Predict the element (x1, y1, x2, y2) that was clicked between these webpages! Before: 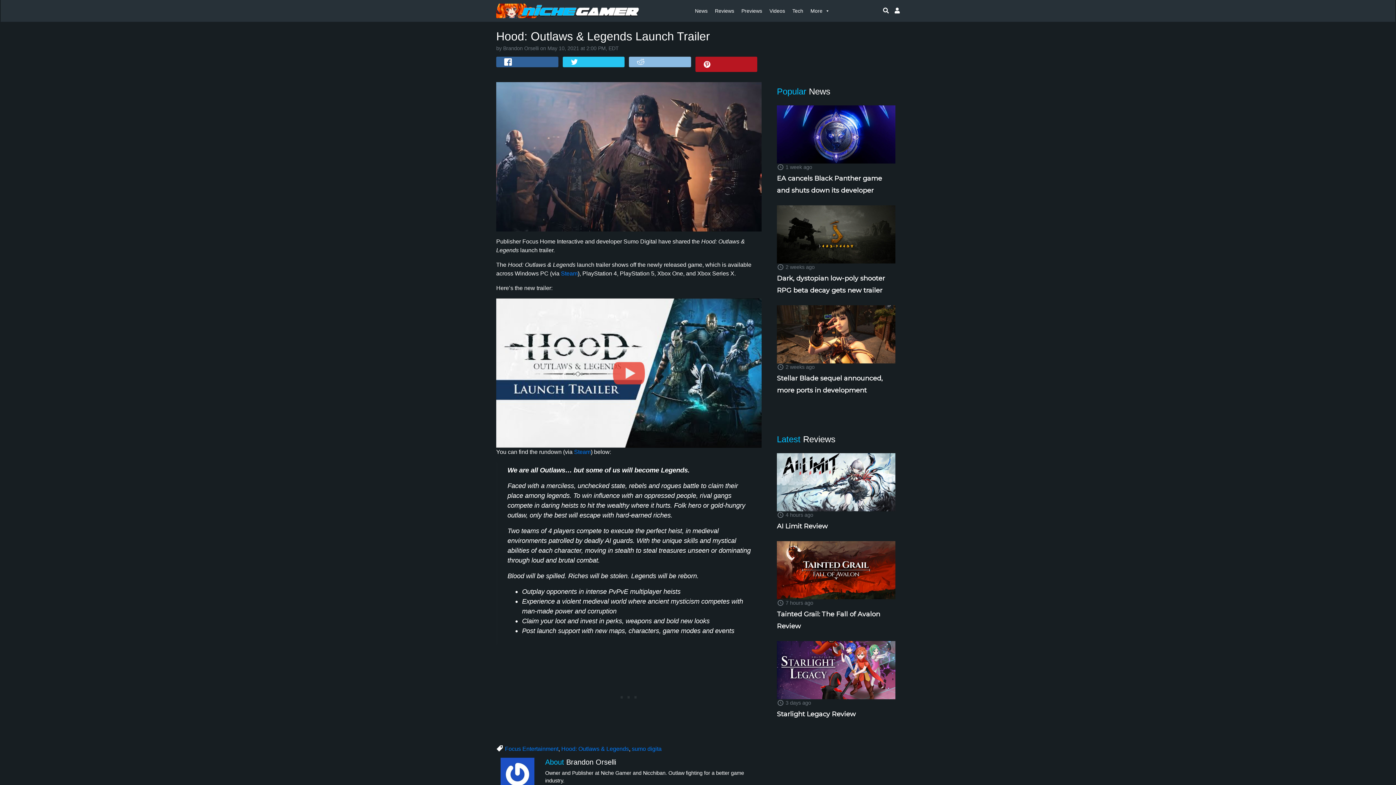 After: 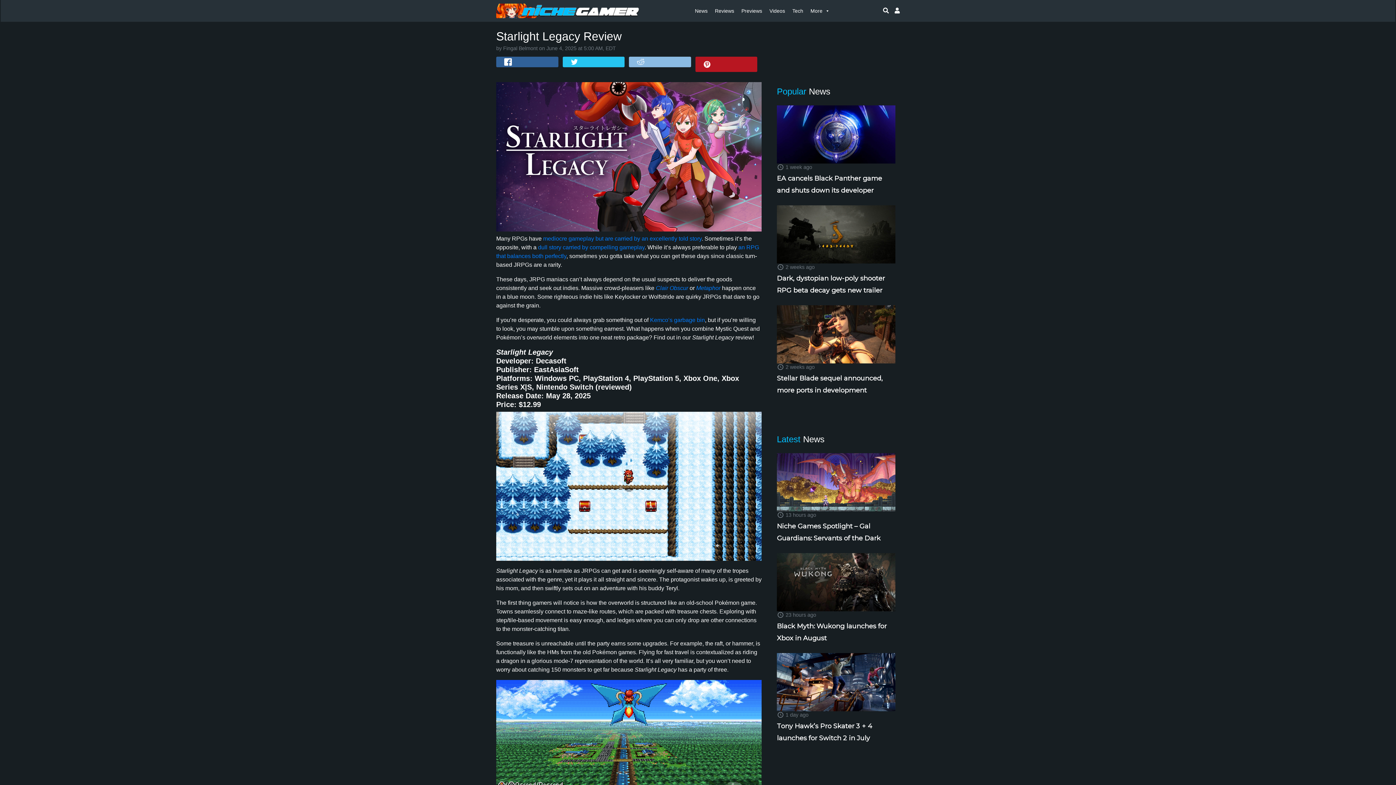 Action: bbox: (777, 666, 895, 673)